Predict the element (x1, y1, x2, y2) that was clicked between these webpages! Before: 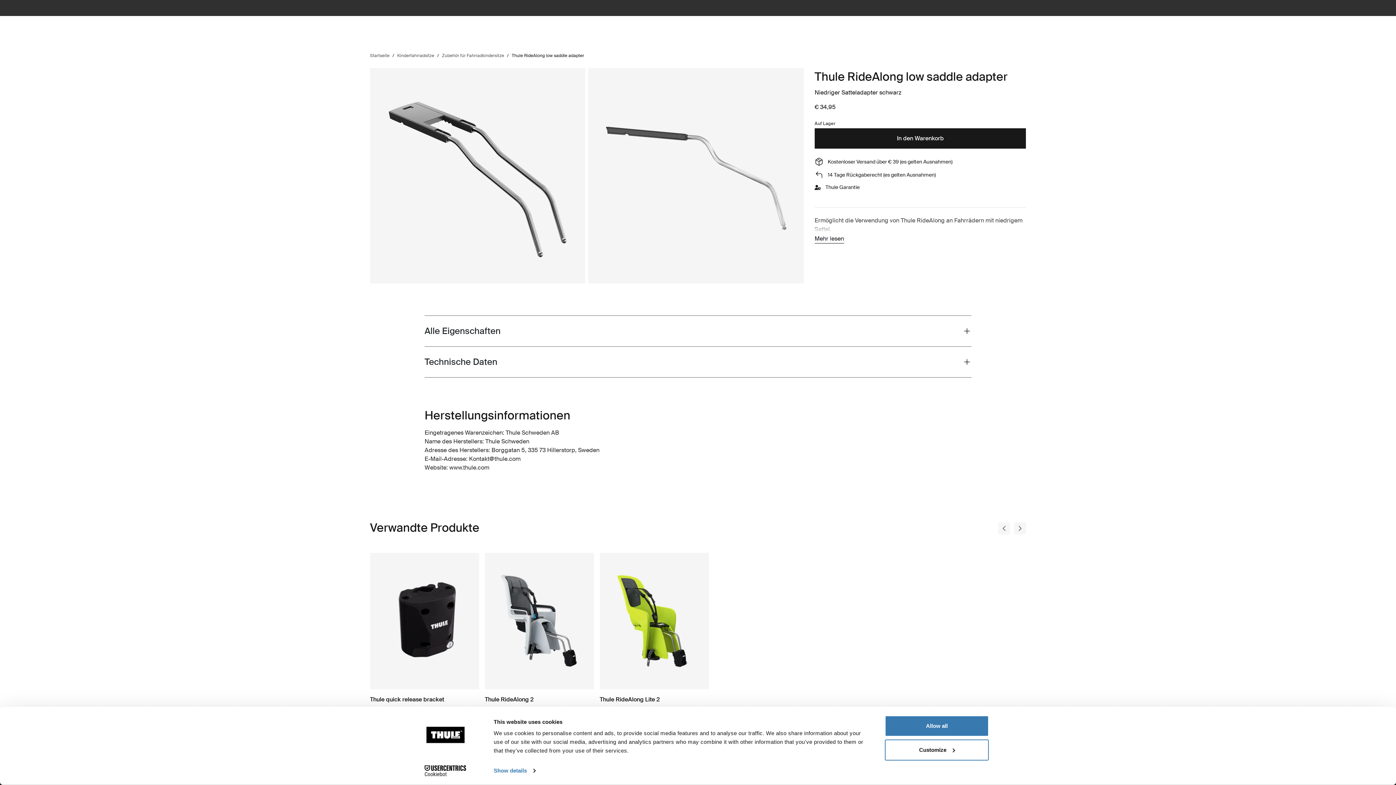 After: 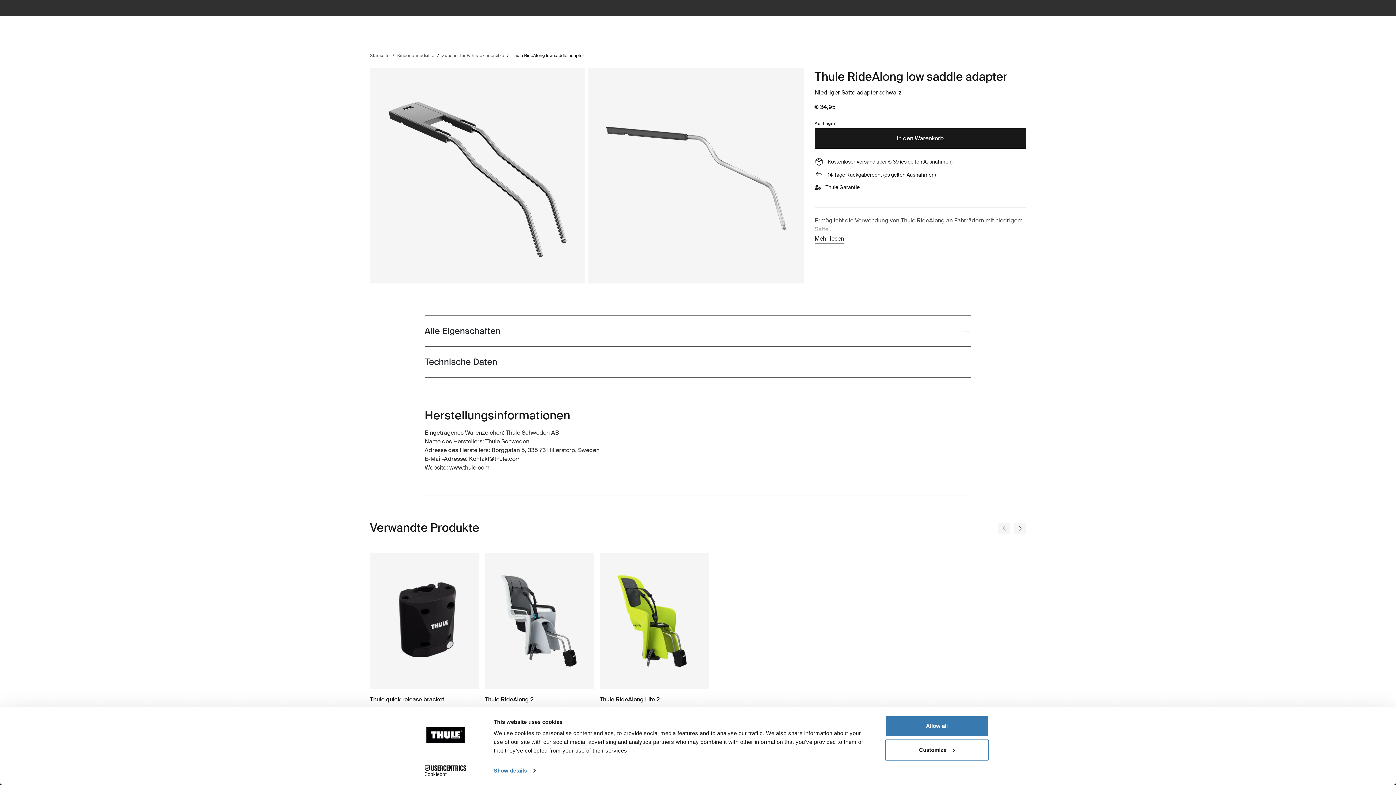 Action: bbox: (413, 765, 477, 776) label: Cookiebot - opens in a new window